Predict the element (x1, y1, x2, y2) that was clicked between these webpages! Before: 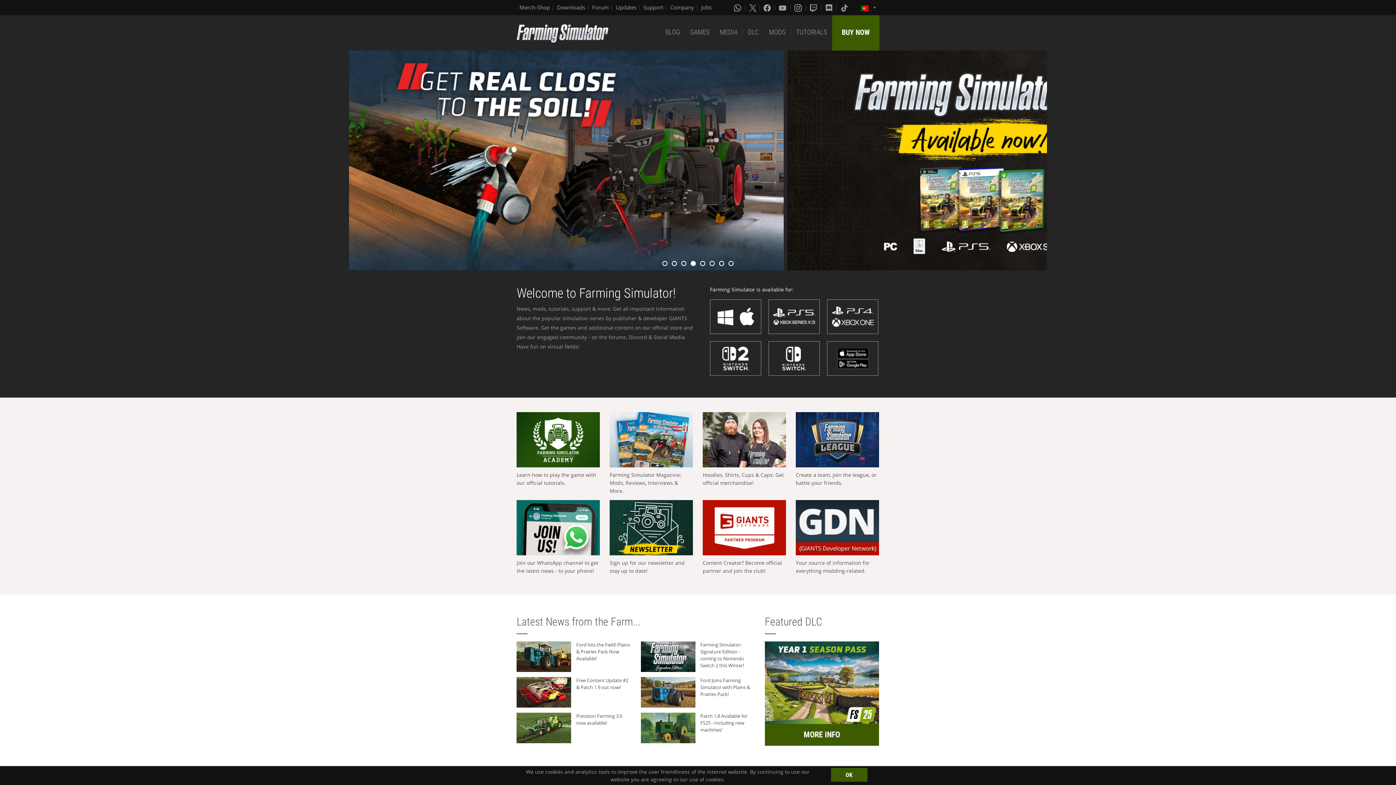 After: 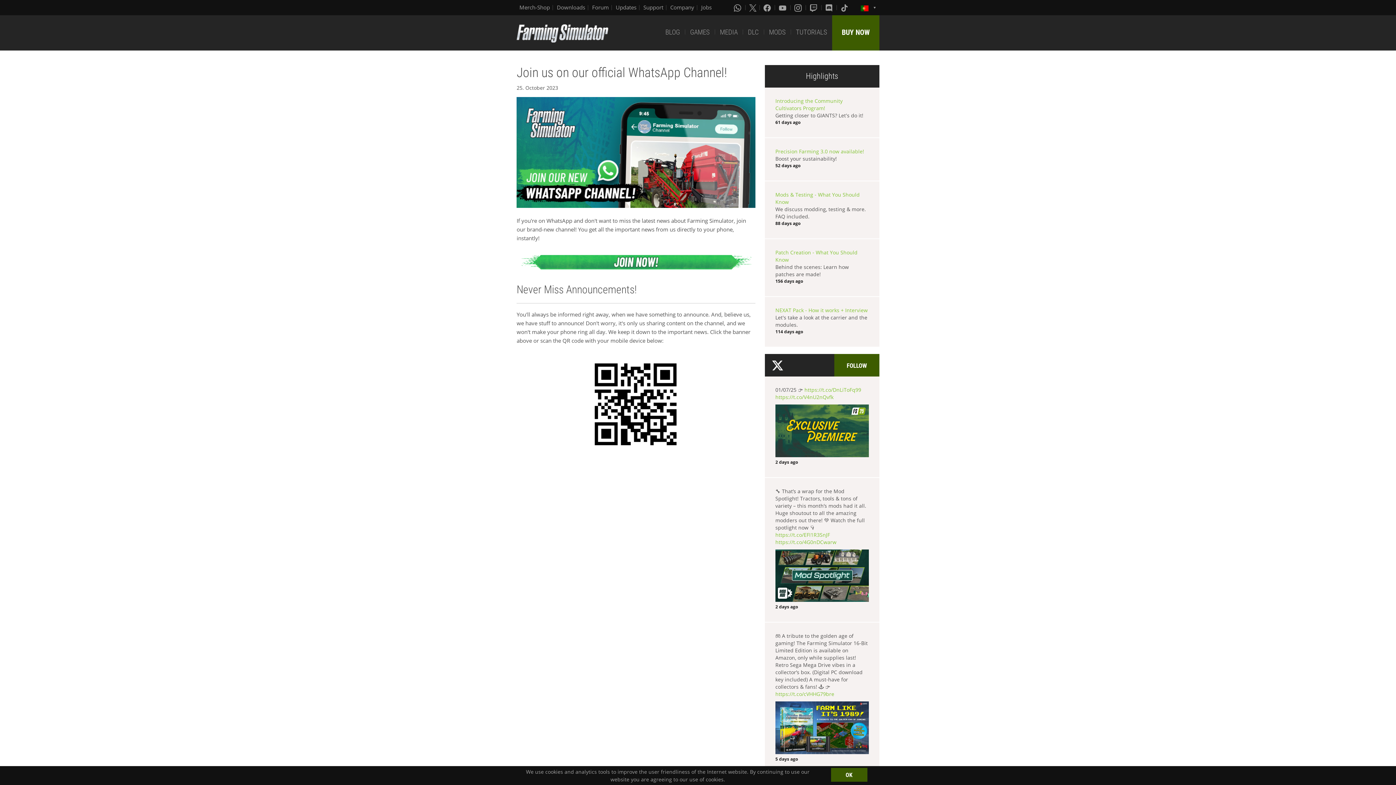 Action: bbox: (516, 500, 600, 555)